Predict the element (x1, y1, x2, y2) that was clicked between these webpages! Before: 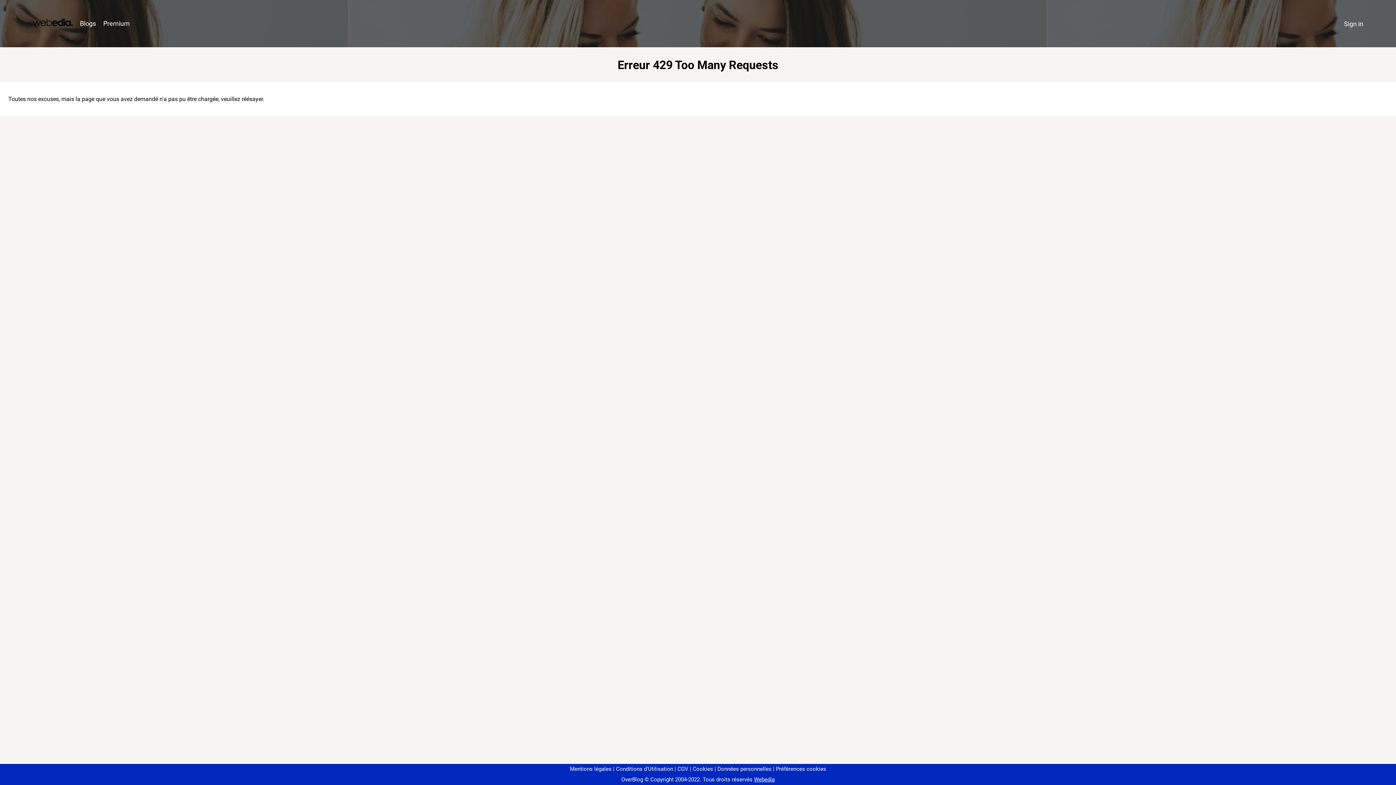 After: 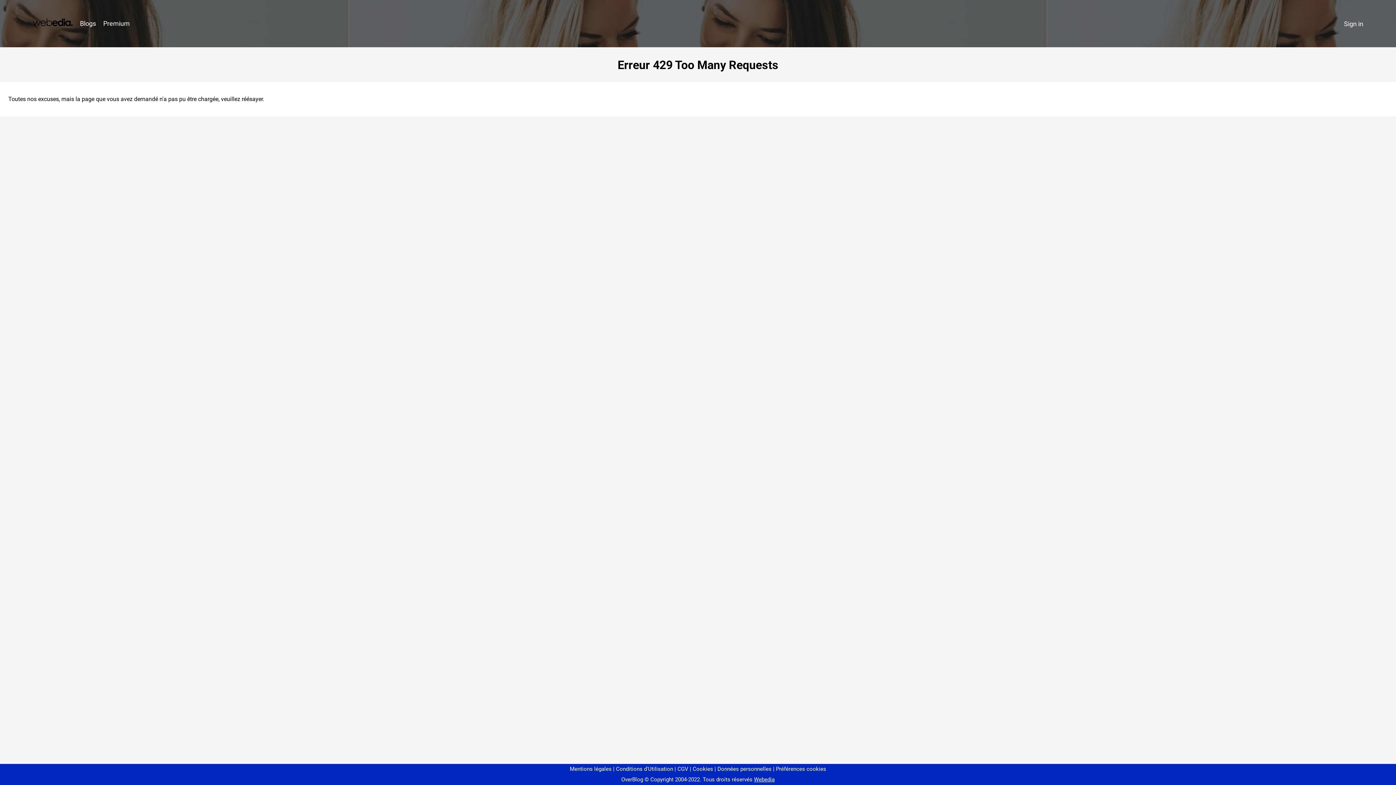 Action: label: Préférences cookies bbox: (773, 766, 826, 772)